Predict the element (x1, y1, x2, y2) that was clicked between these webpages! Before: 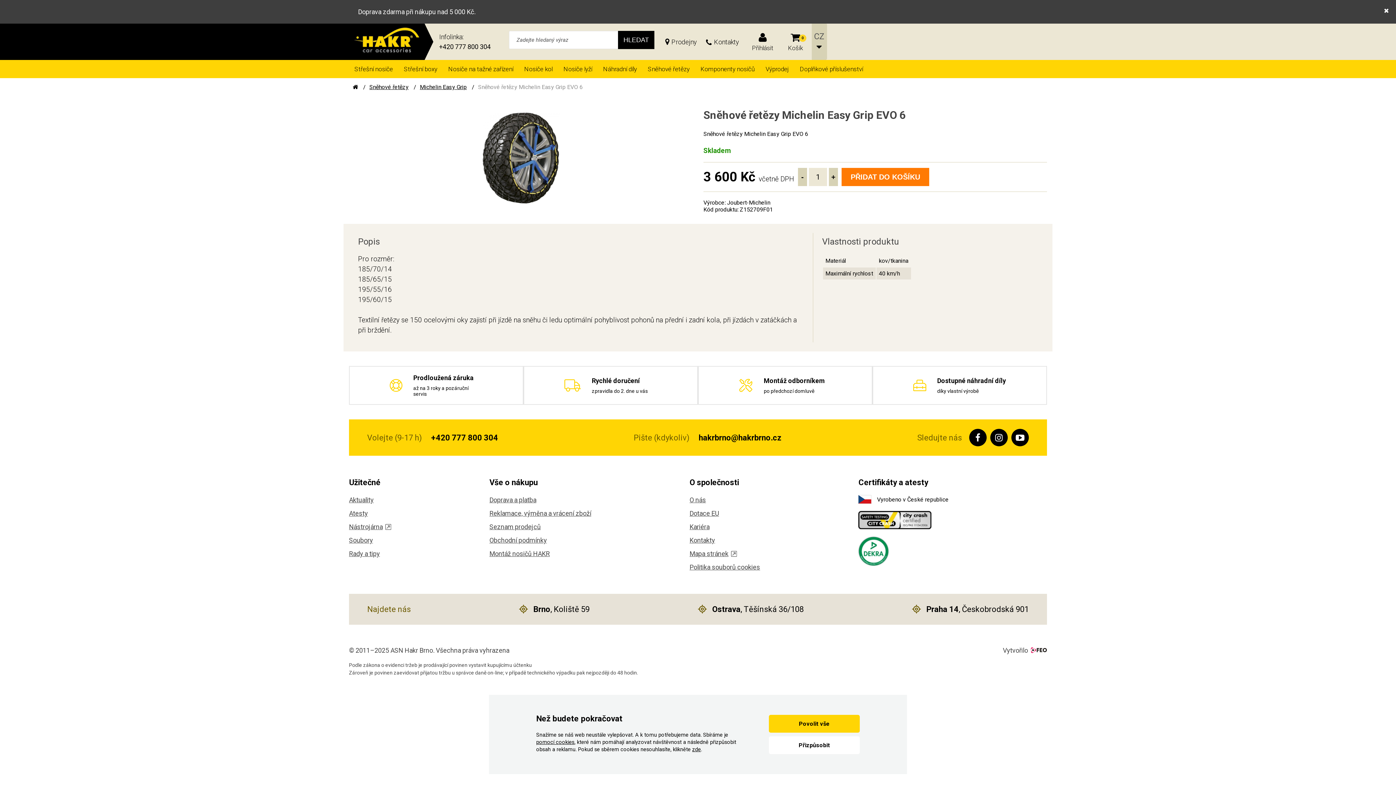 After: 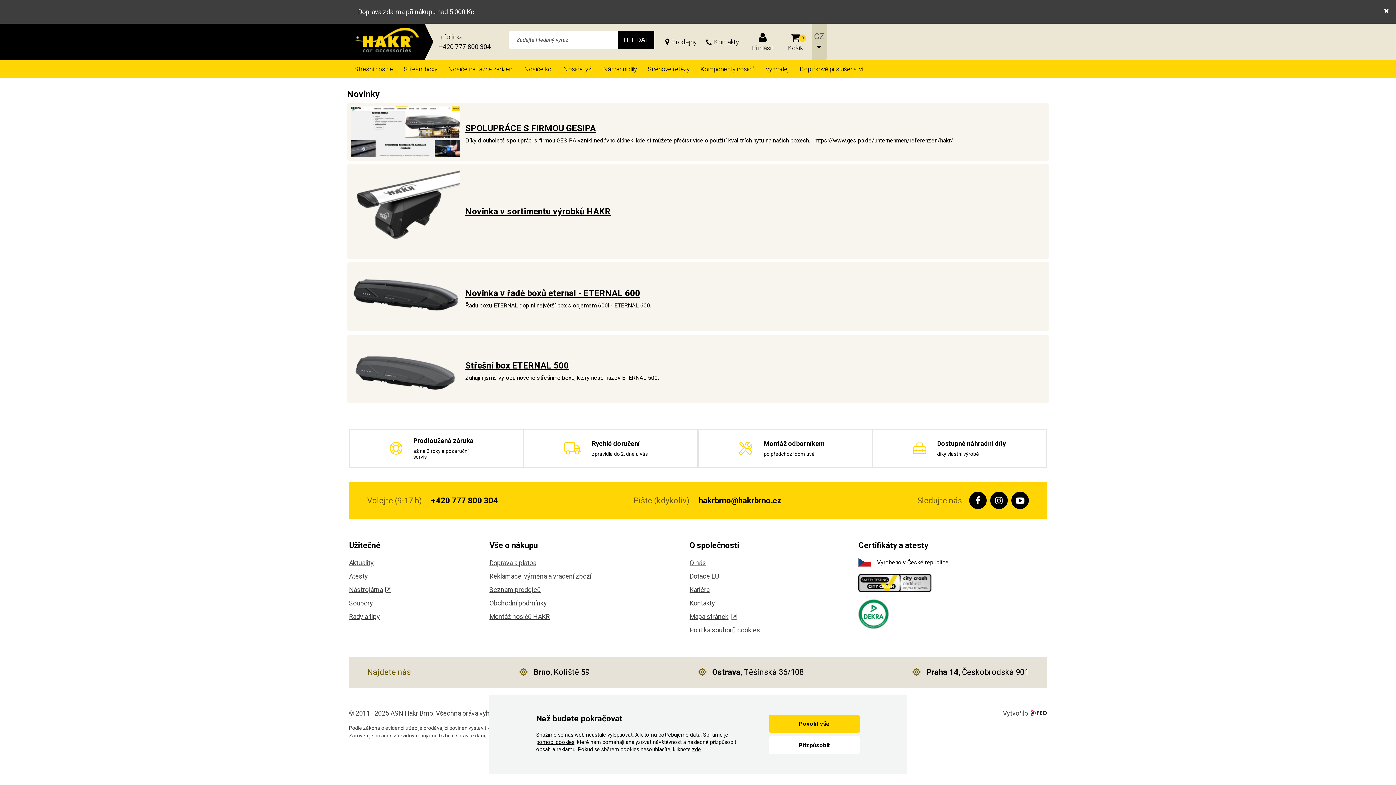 Action: label: Aktuality bbox: (349, 495, 489, 505)